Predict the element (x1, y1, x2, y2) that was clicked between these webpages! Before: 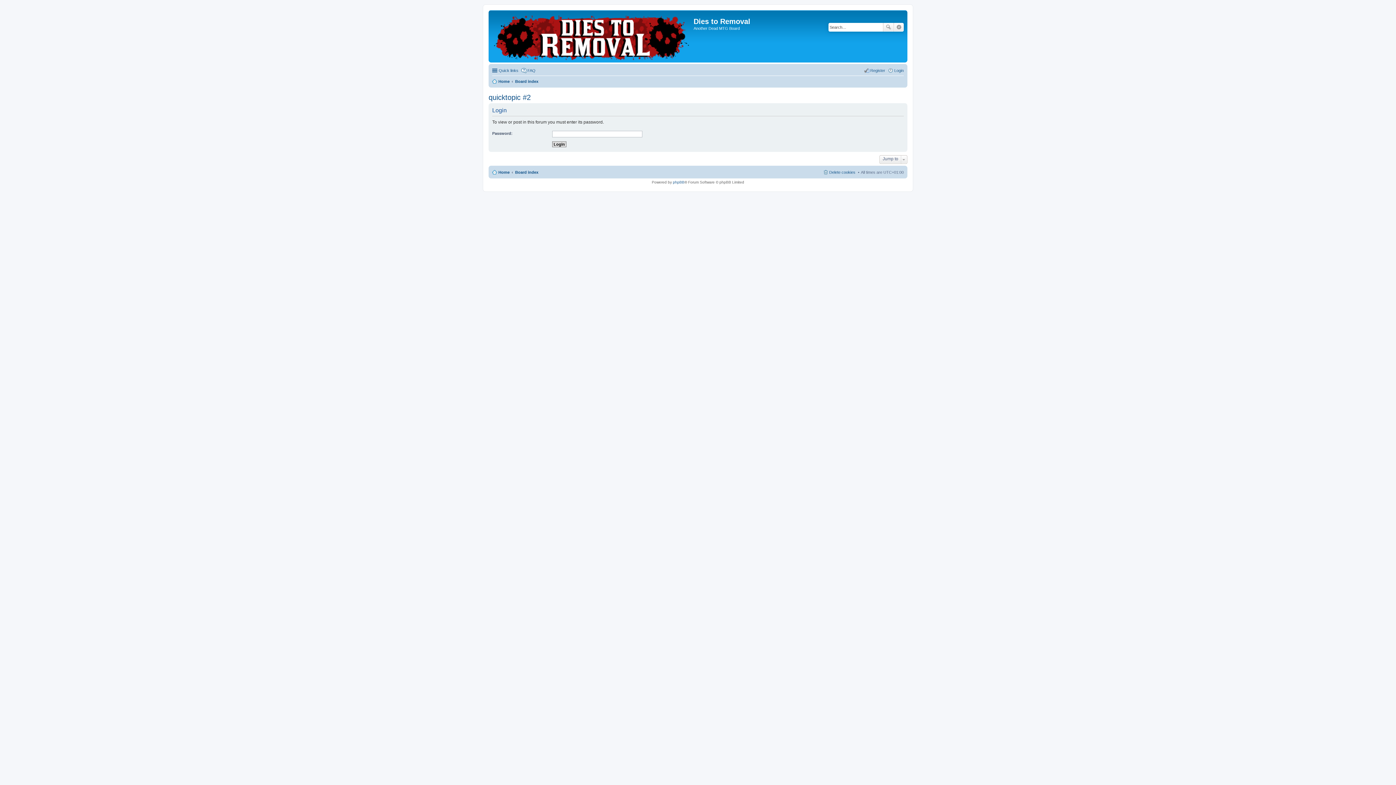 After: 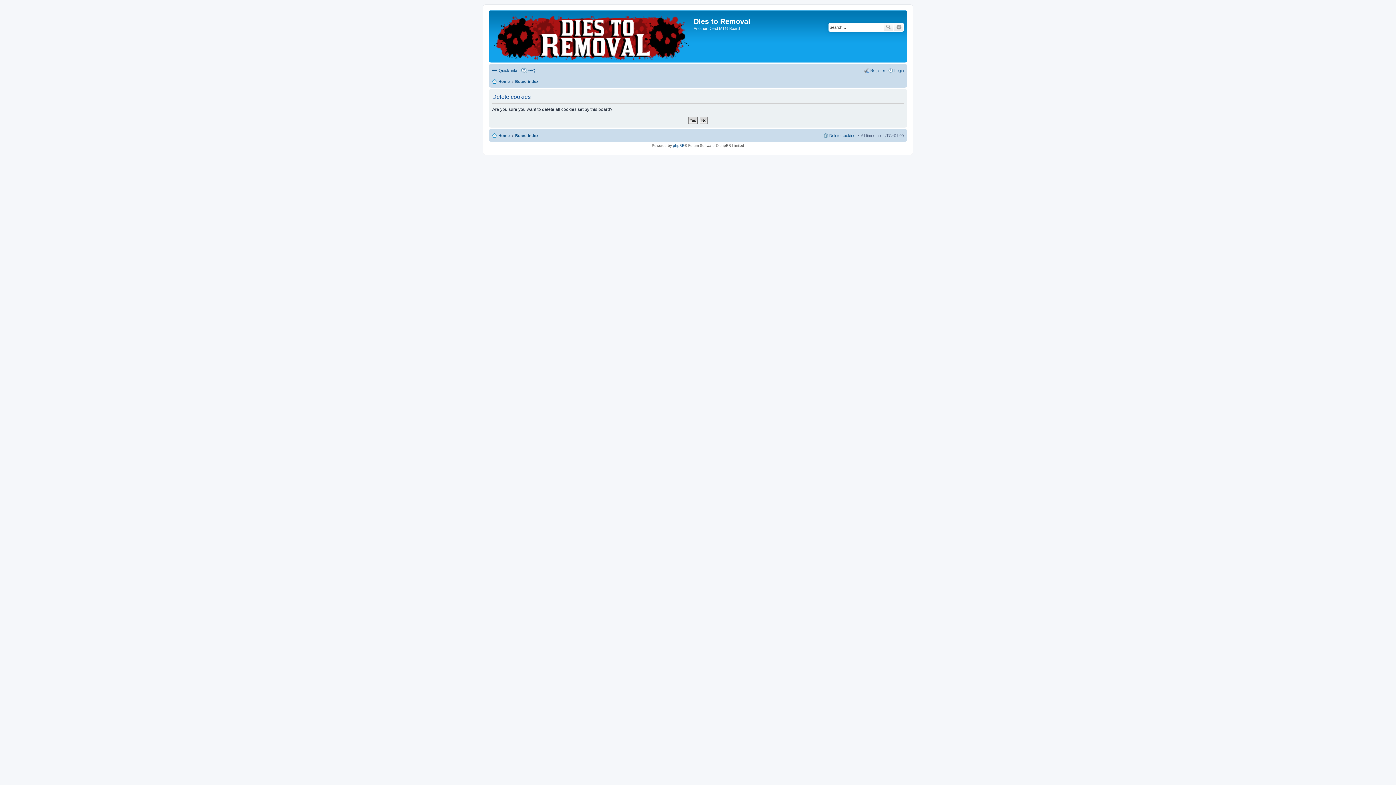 Action: bbox: (822, 168, 855, 176) label: Delete cookies